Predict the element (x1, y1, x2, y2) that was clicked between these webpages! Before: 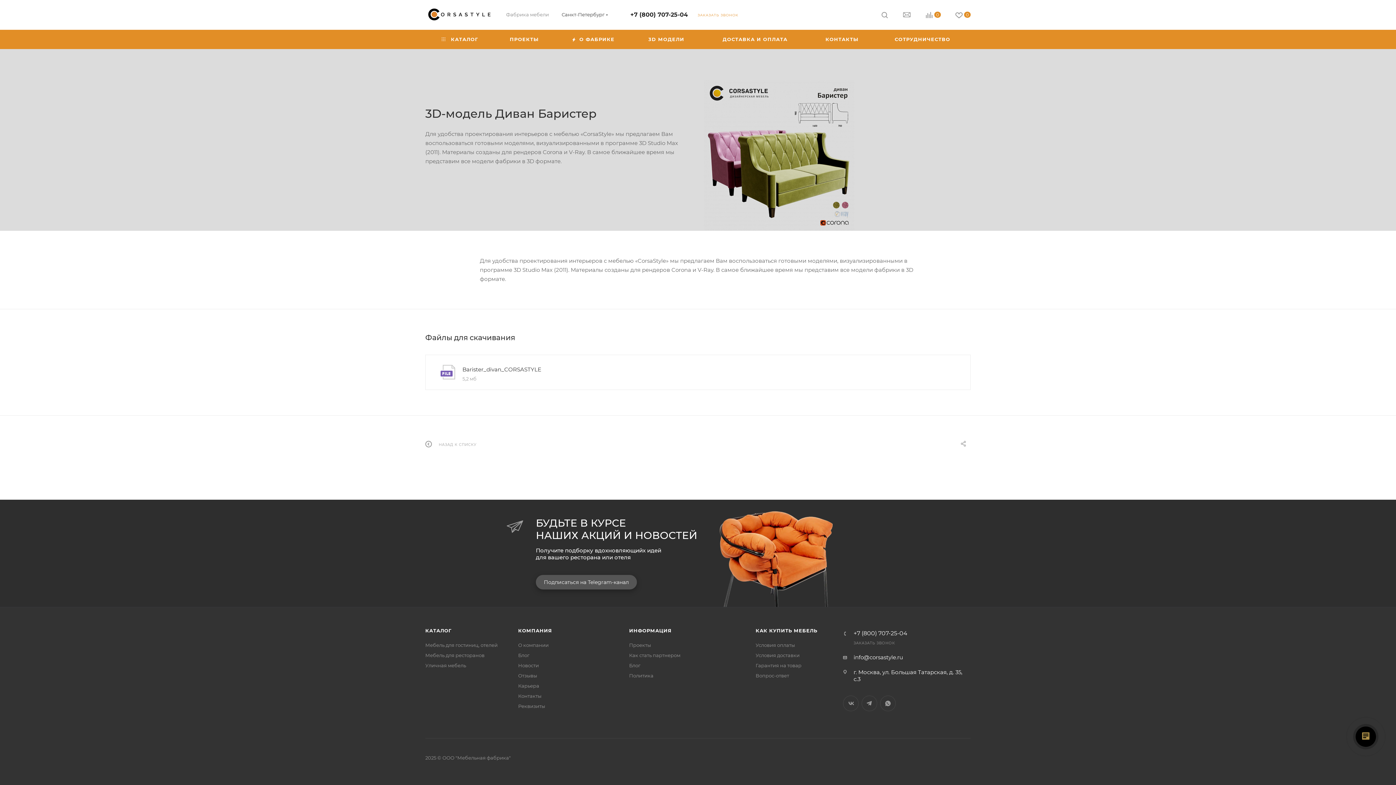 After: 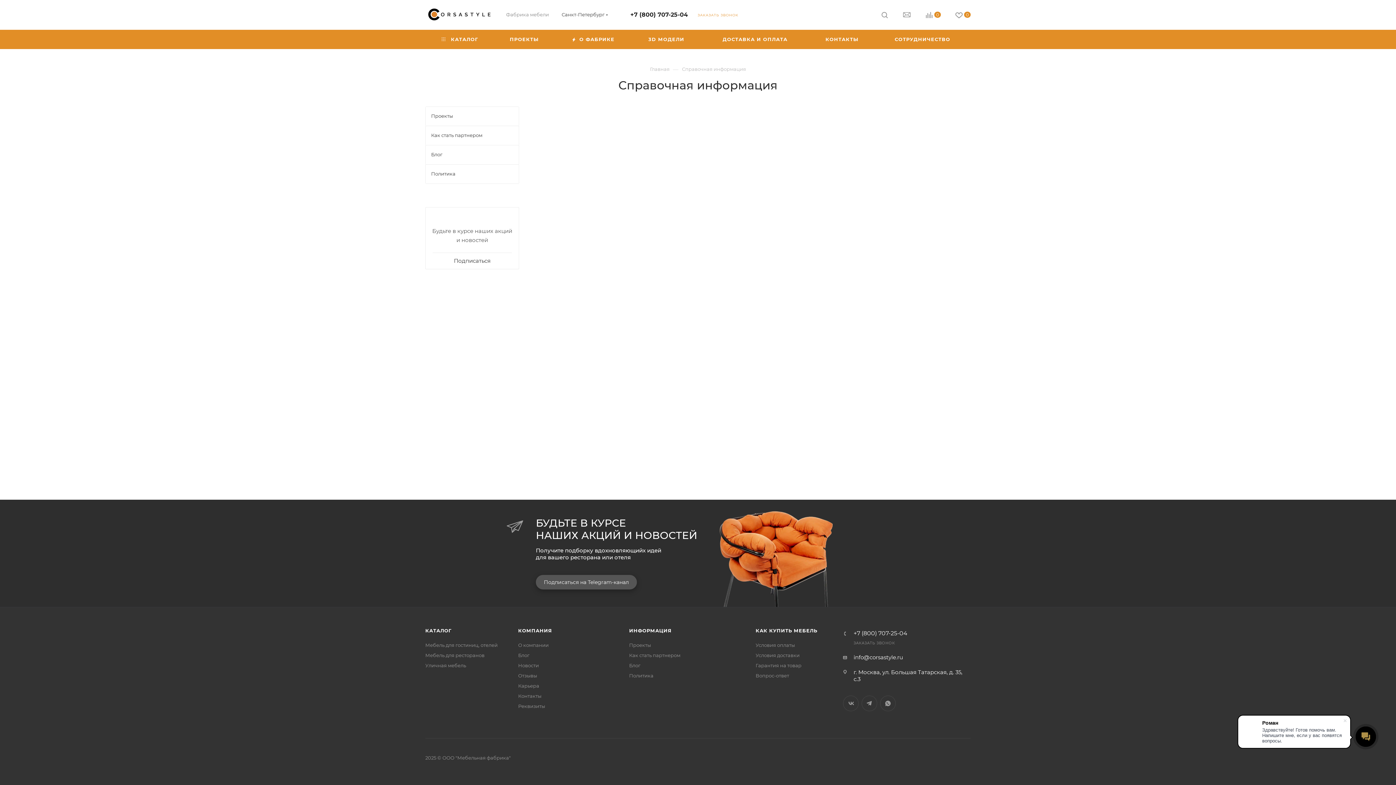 Action: bbox: (629, 628, 671, 633) label: ИНФОРМАЦИЯ